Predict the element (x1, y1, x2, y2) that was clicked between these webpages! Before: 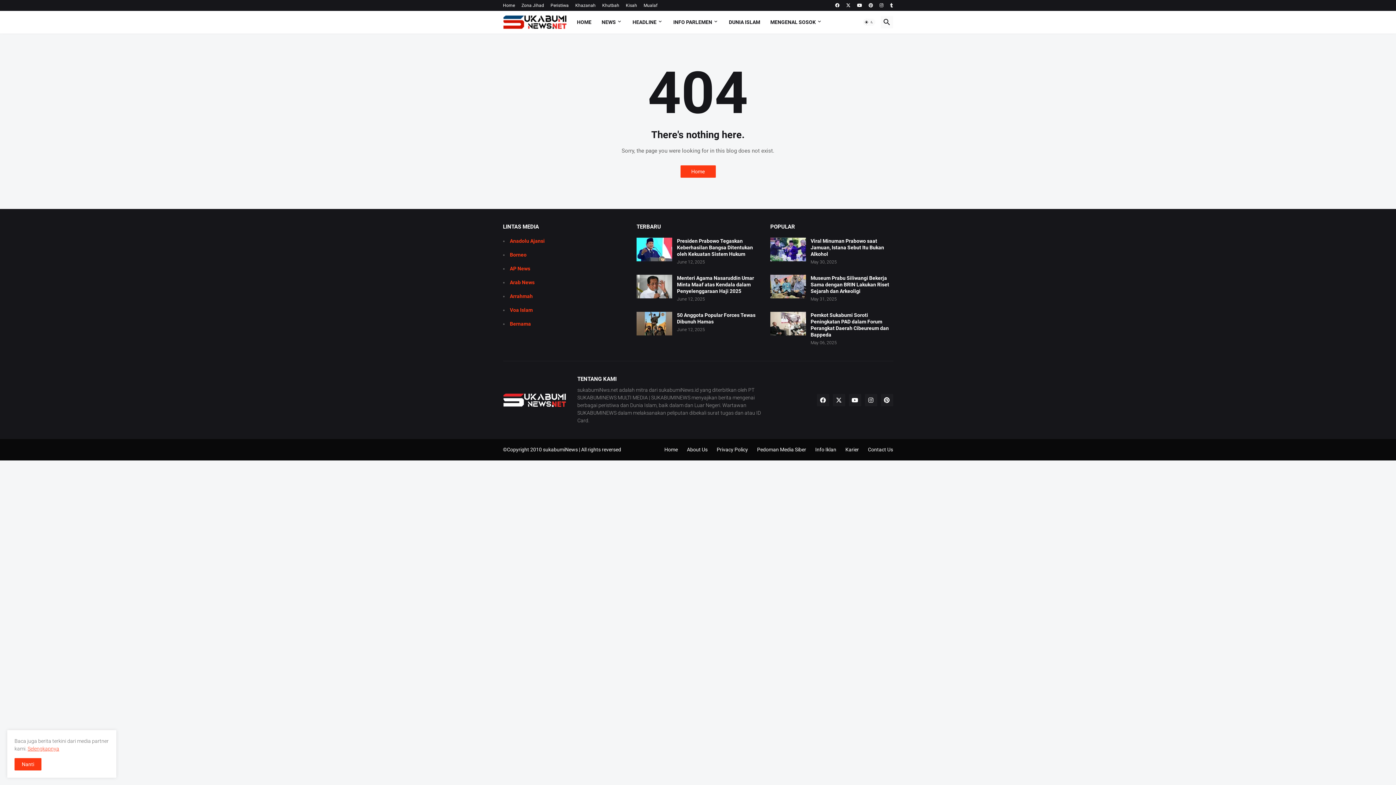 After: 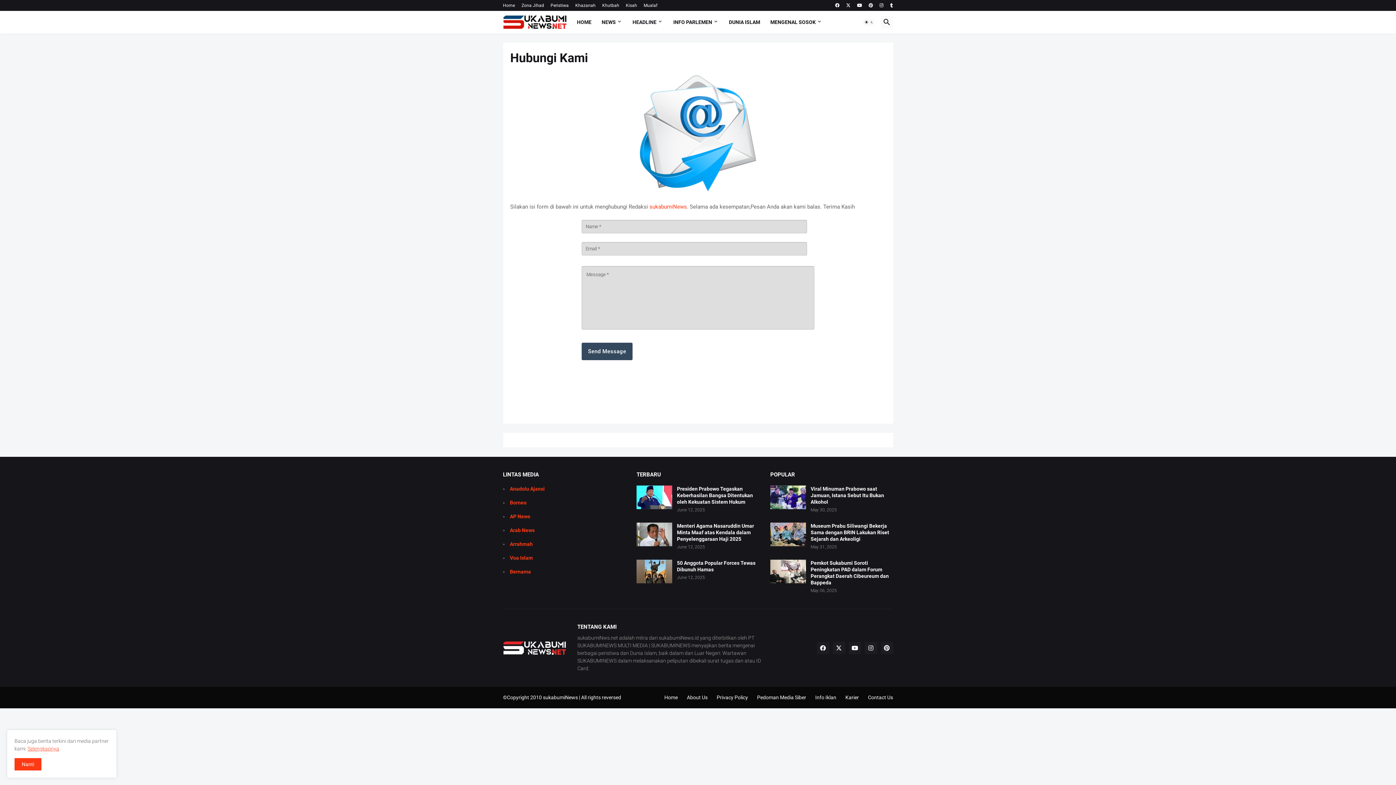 Action: bbox: (868, 446, 893, 452) label: Contact Us